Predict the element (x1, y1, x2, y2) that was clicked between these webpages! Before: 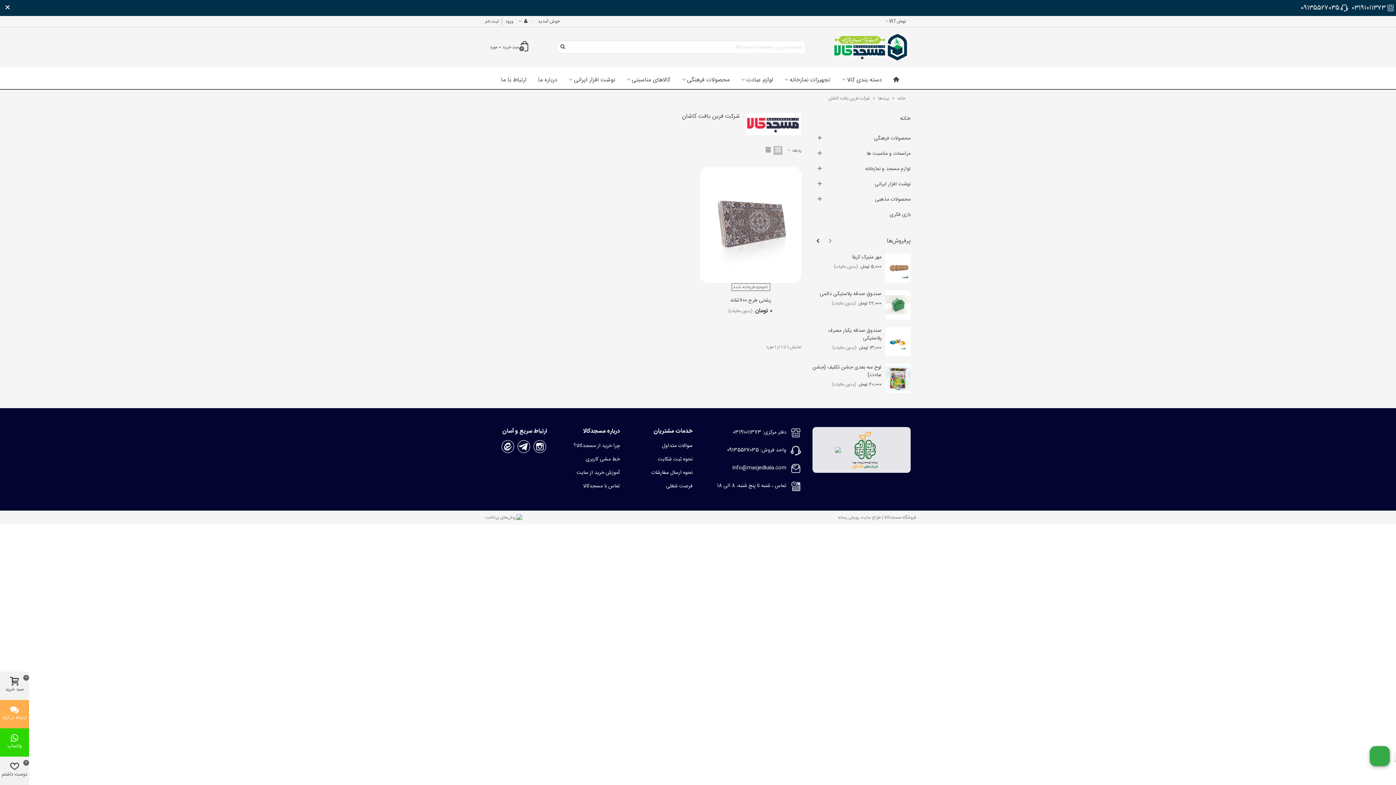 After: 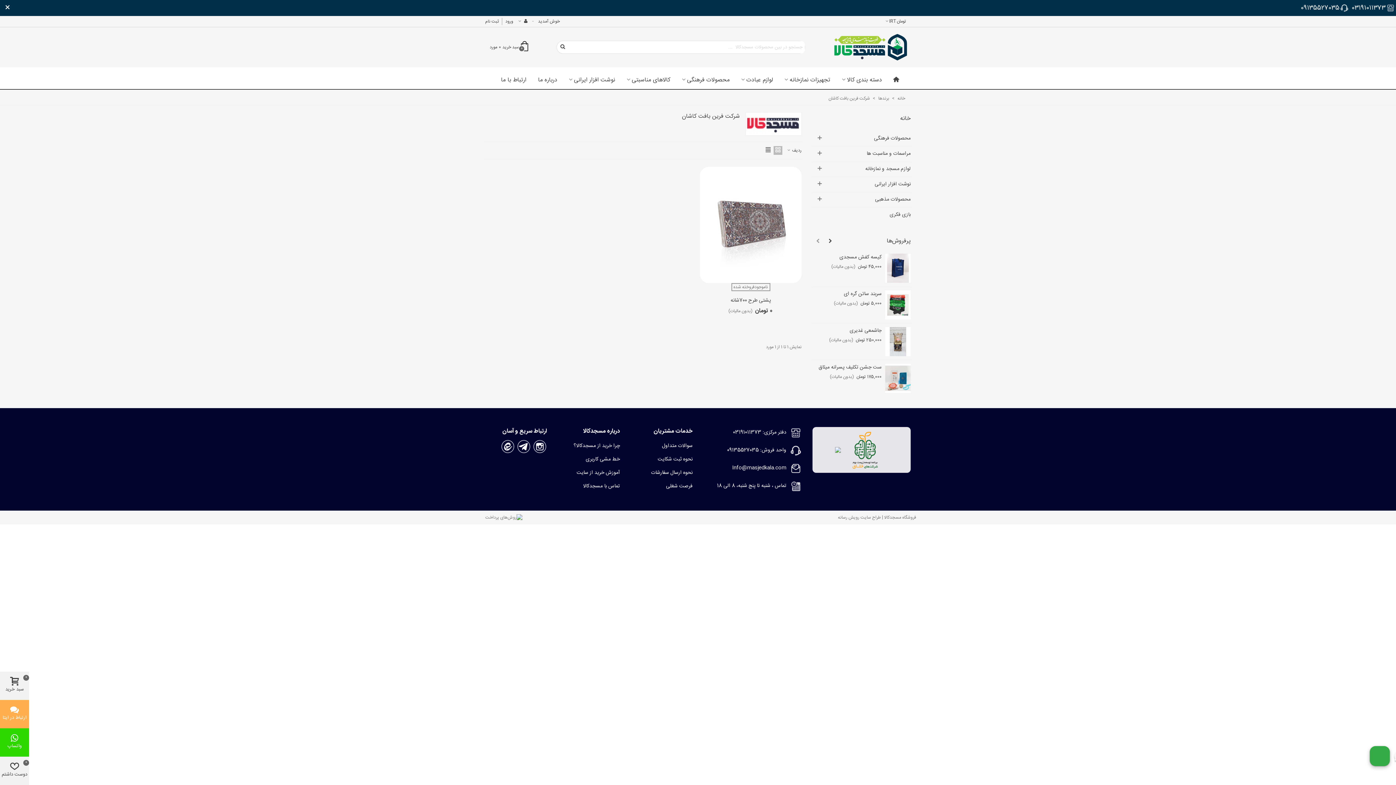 Action: bbox: (812, 236, 823, 246) label: Next slide